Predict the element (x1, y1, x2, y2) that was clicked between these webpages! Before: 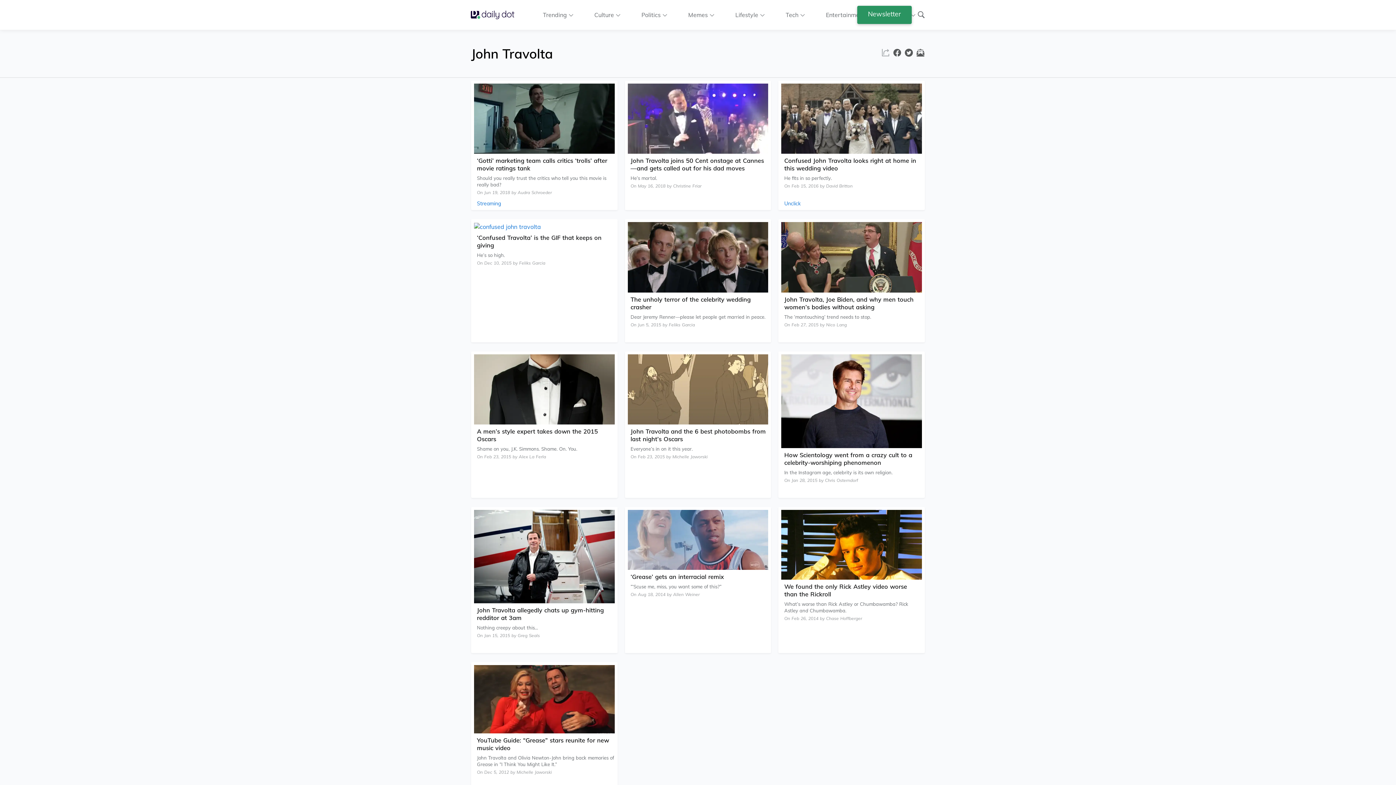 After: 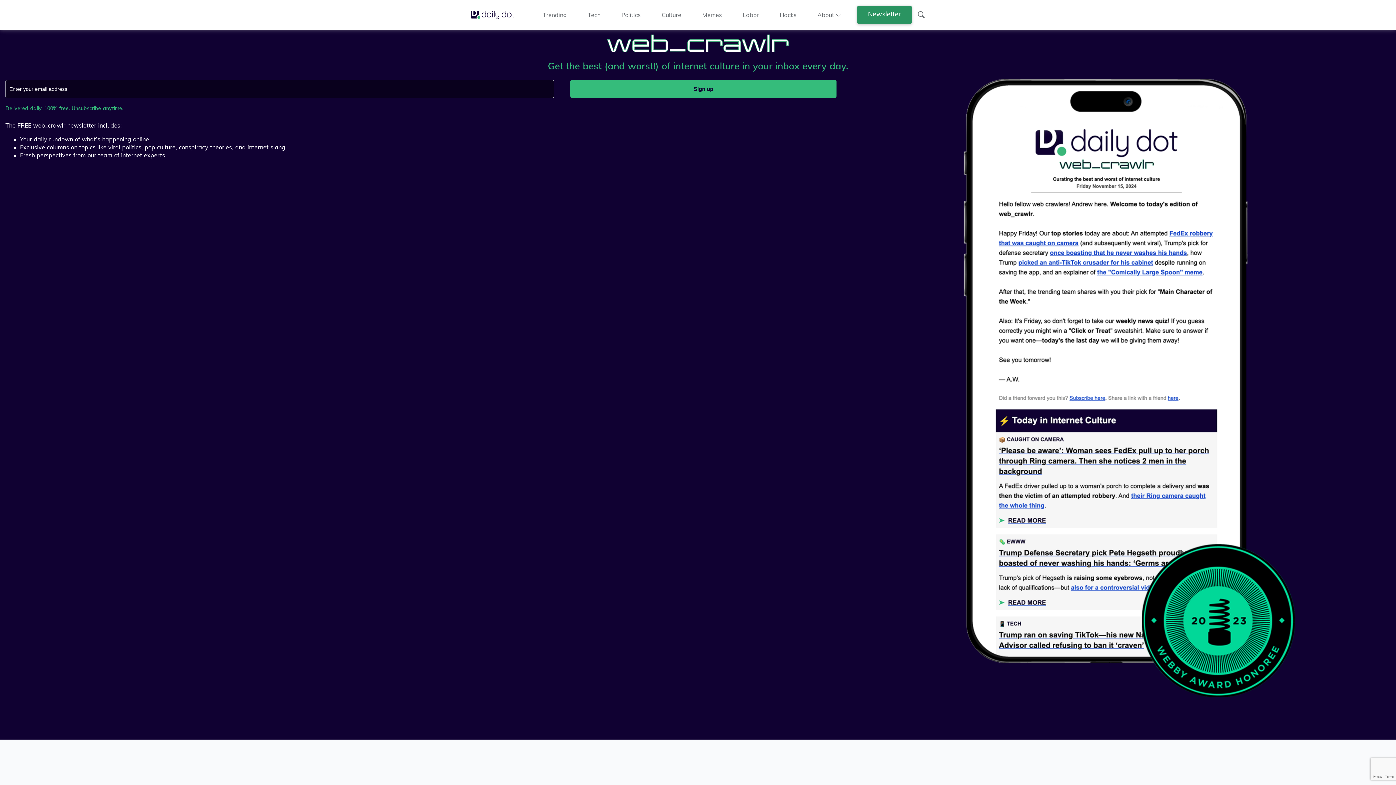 Action: label: Newsletter bbox: (857, 5, 911, 24)